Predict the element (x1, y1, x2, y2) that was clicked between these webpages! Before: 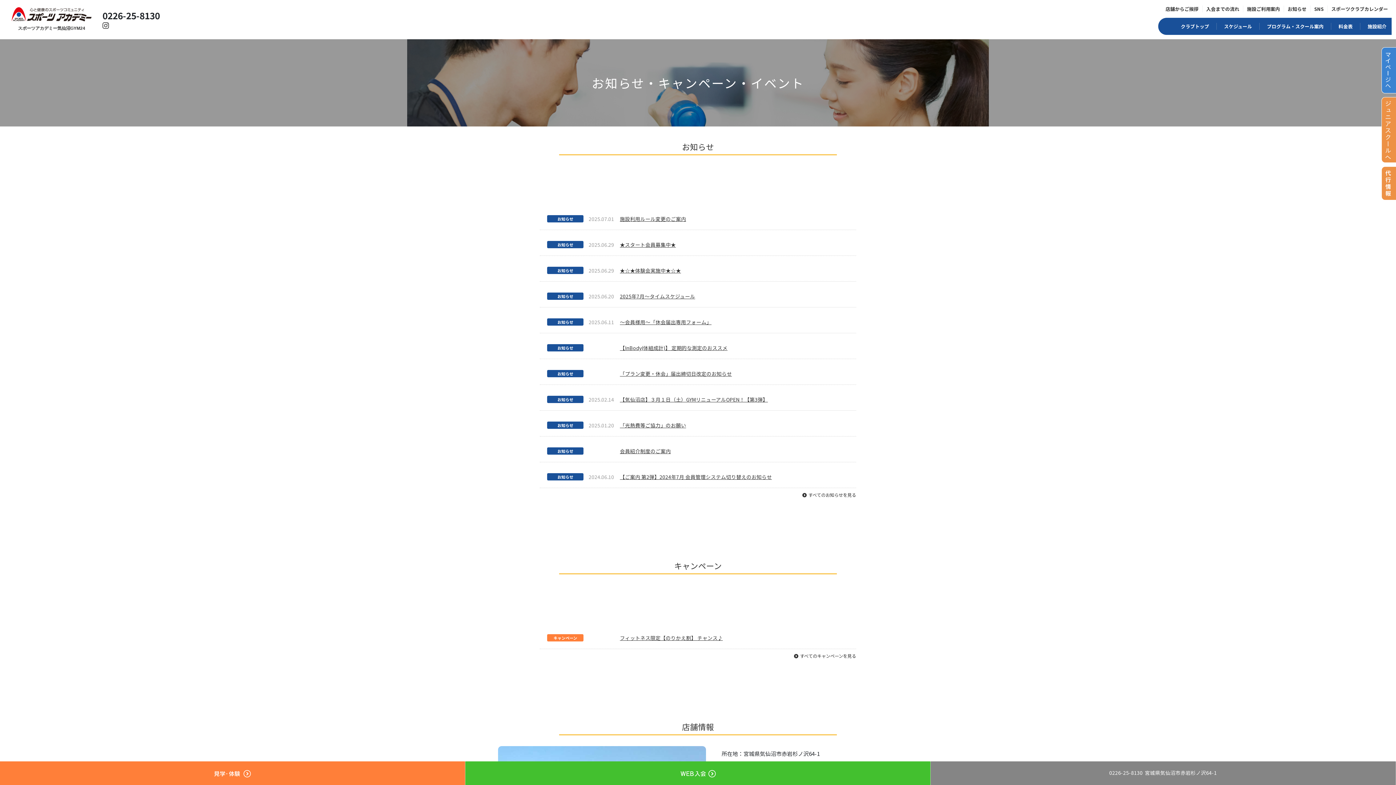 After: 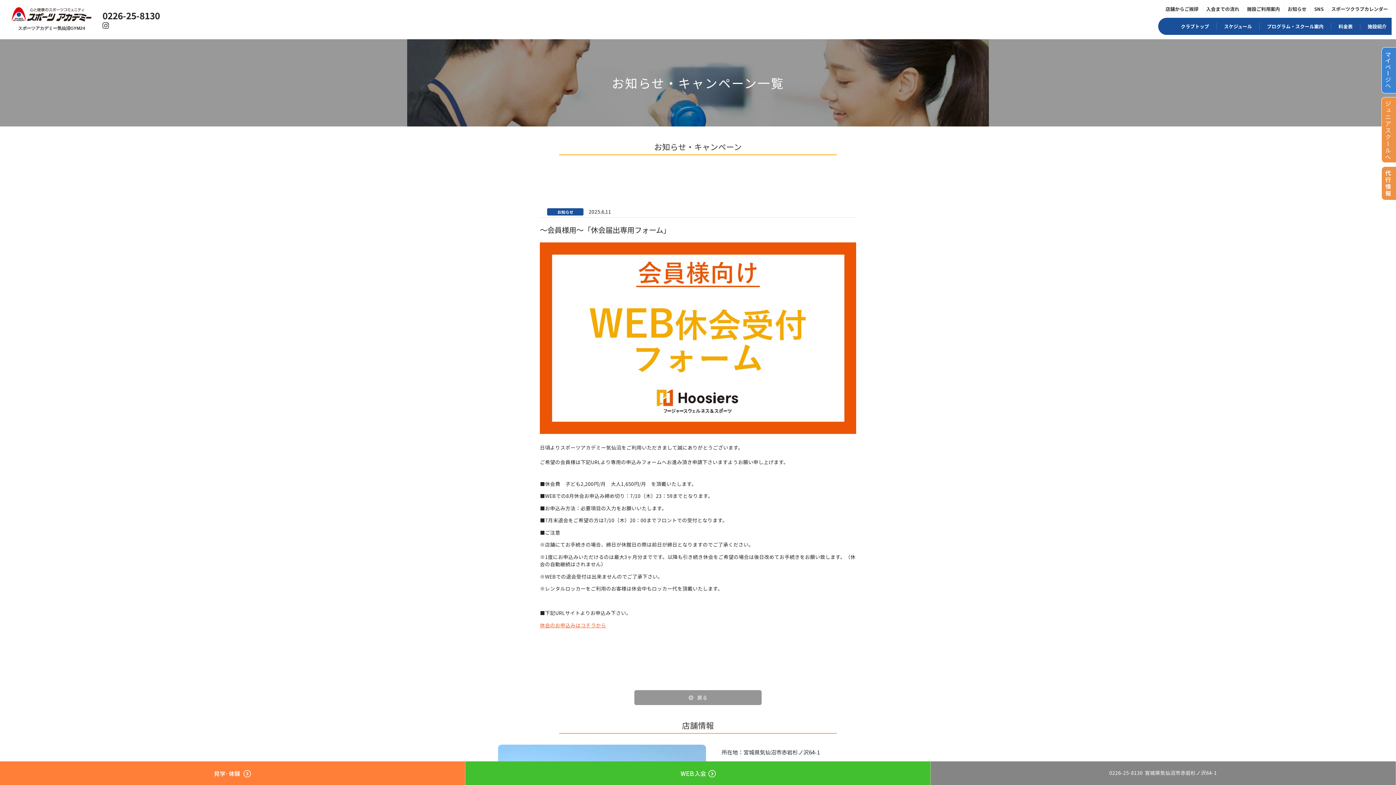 Action: bbox: (620, 318, 711, 325) label: ～会員様用～「休会届出専用フォーム」